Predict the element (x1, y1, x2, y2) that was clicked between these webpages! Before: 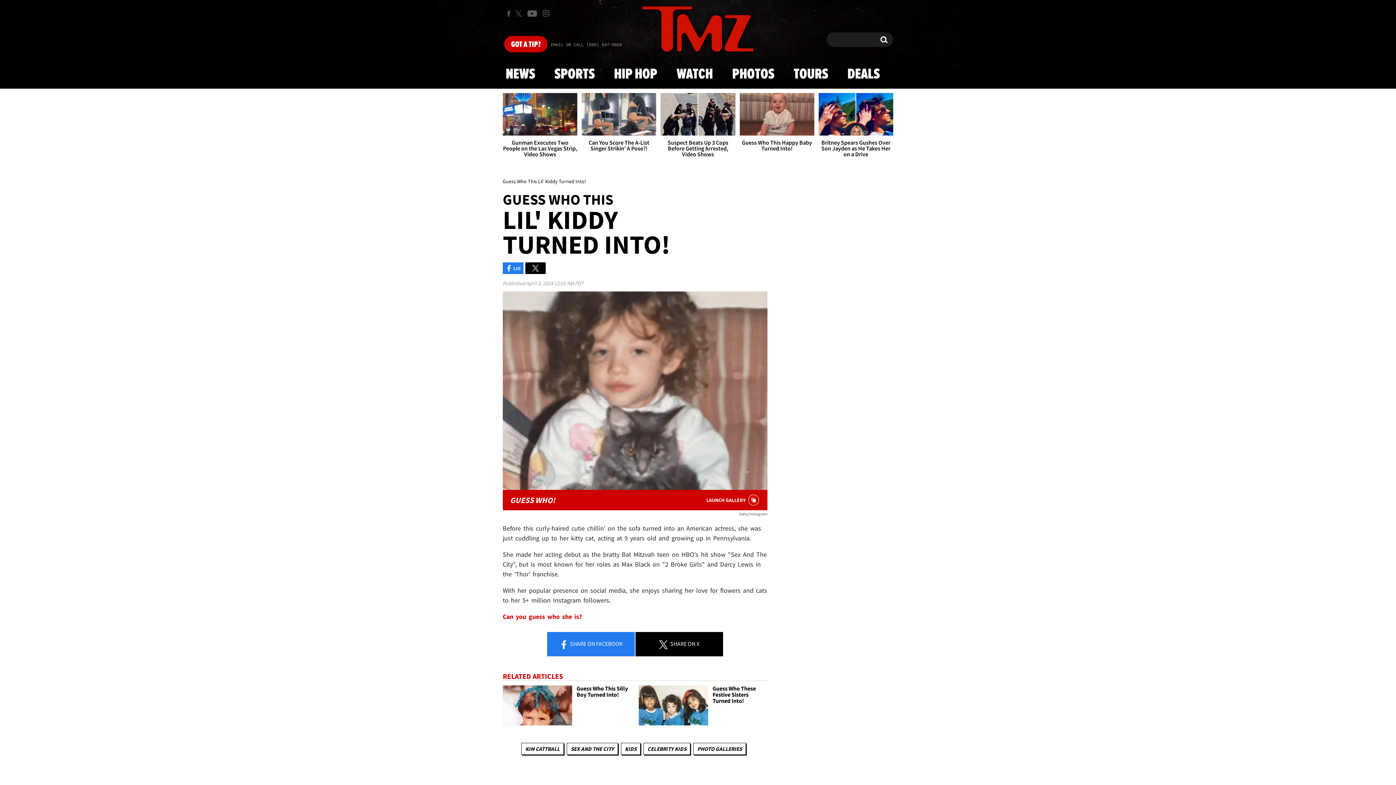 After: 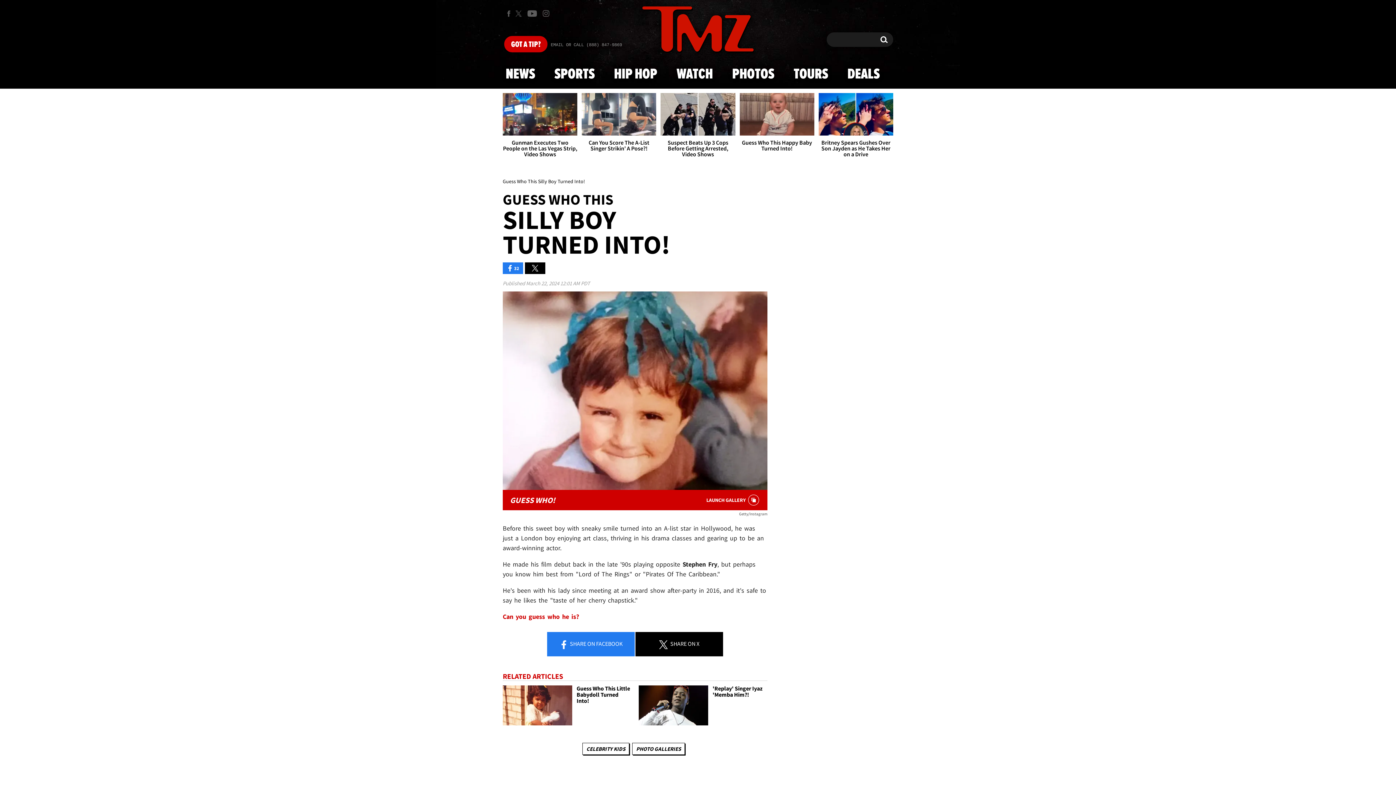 Action: bbox: (502, 685, 631, 725) label: Guess Who This Silly Boy Turned Into!